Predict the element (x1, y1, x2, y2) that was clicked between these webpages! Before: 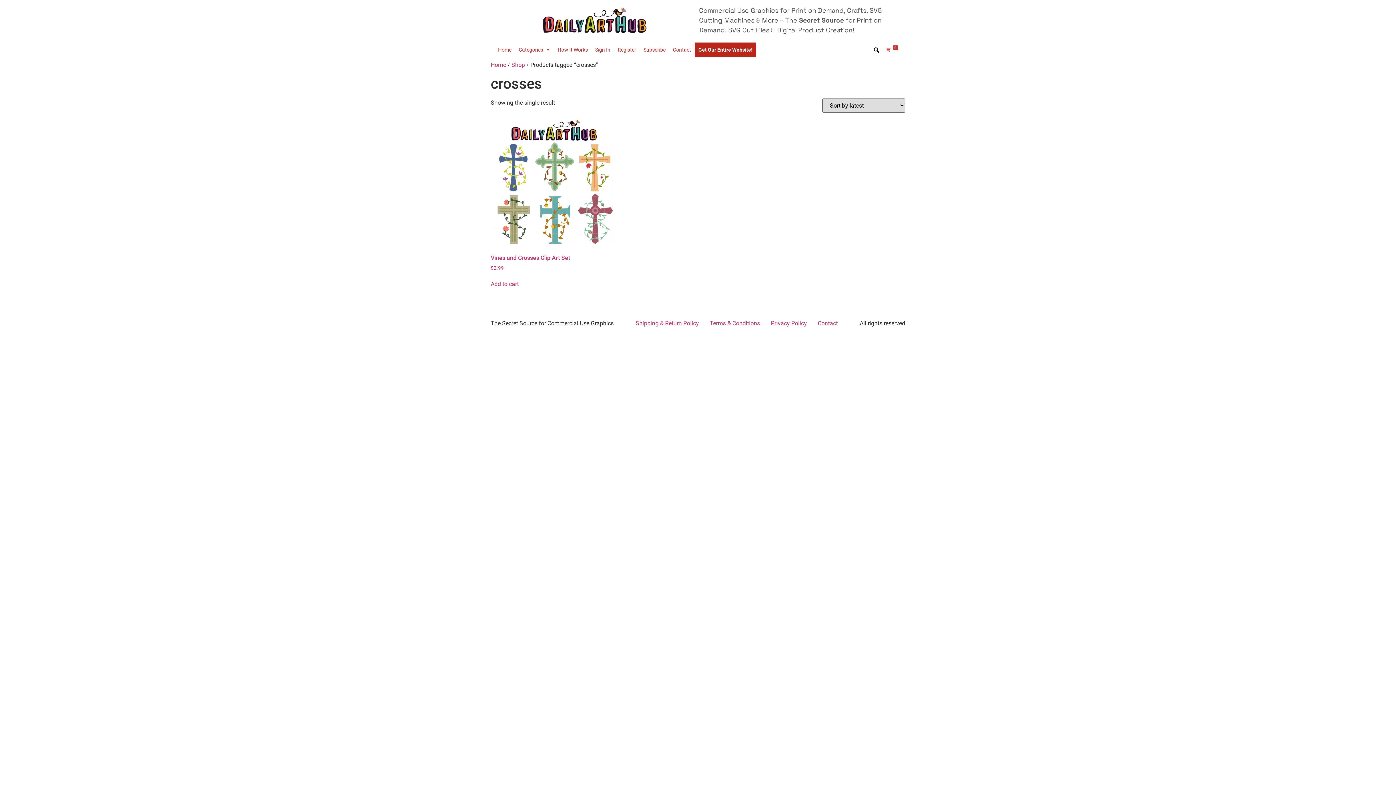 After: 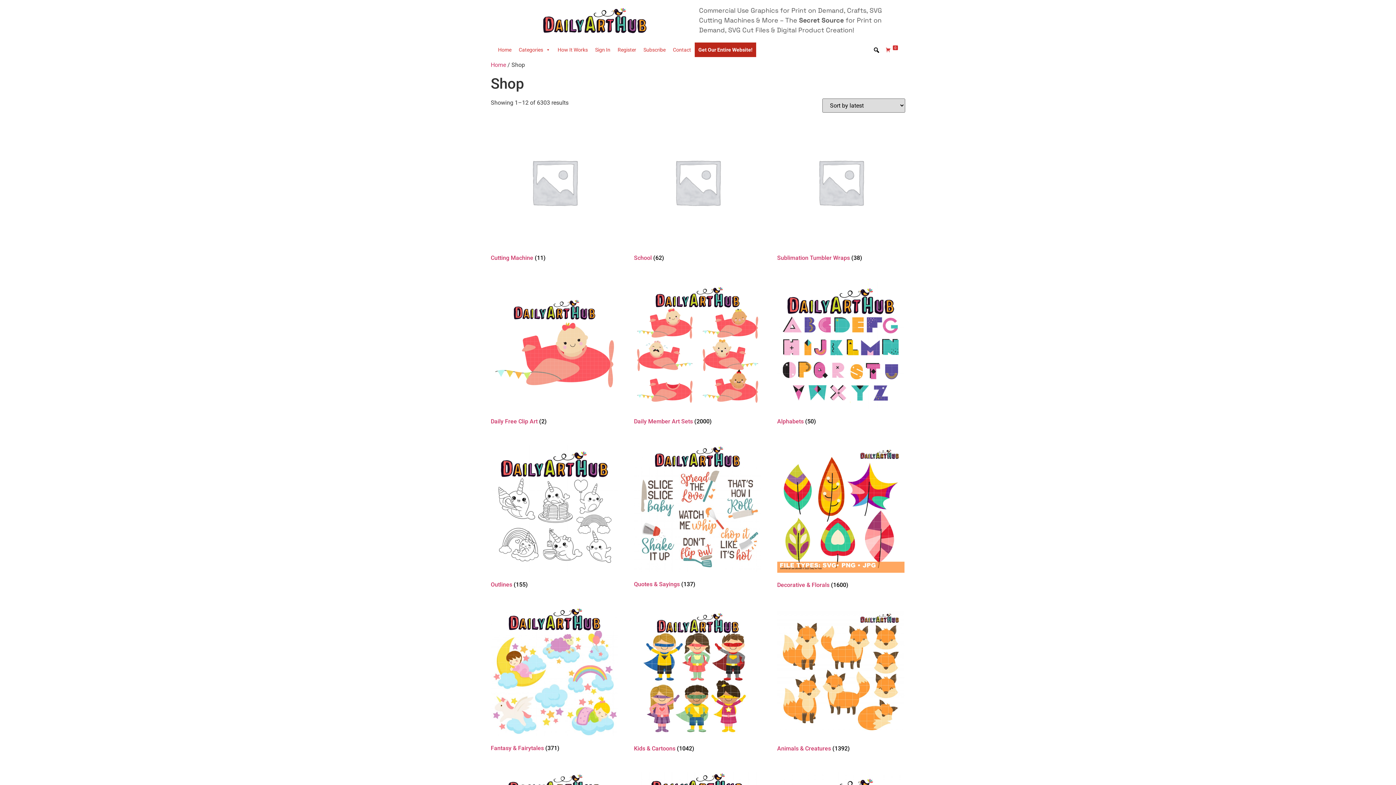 Action: label: Shop bbox: (511, 61, 525, 68)